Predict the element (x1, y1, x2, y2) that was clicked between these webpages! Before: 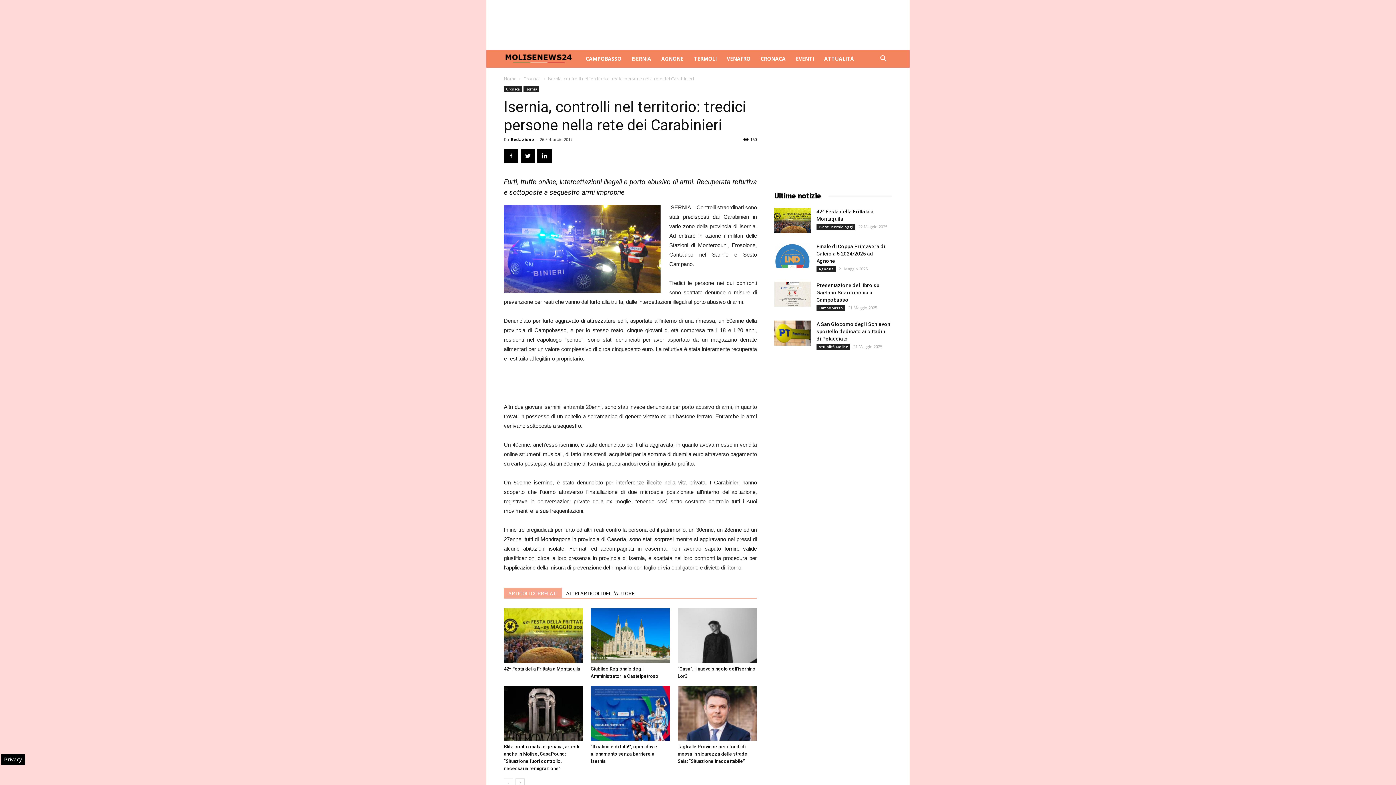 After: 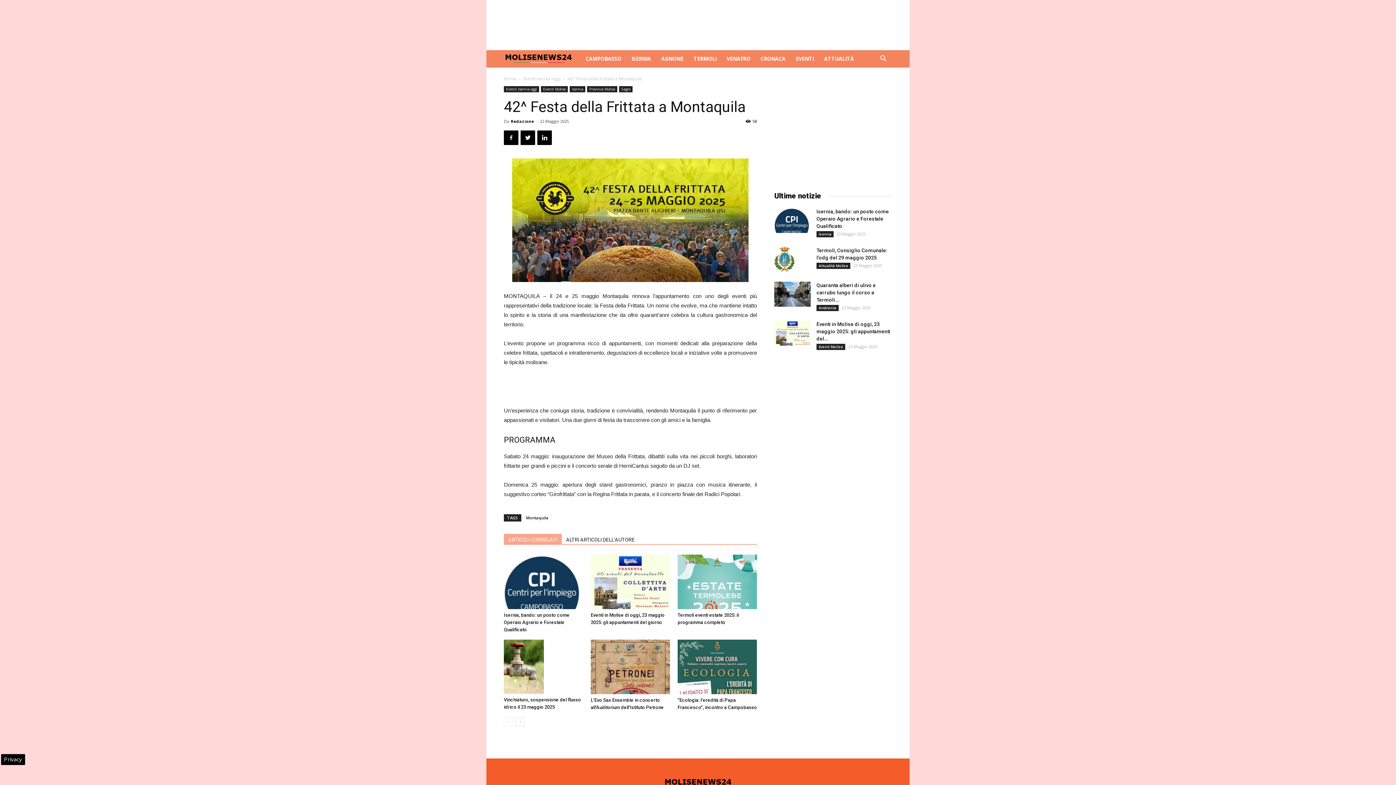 Action: bbox: (504, 666, 580, 672) label: 42^ Festa della Frittata a Montaquila